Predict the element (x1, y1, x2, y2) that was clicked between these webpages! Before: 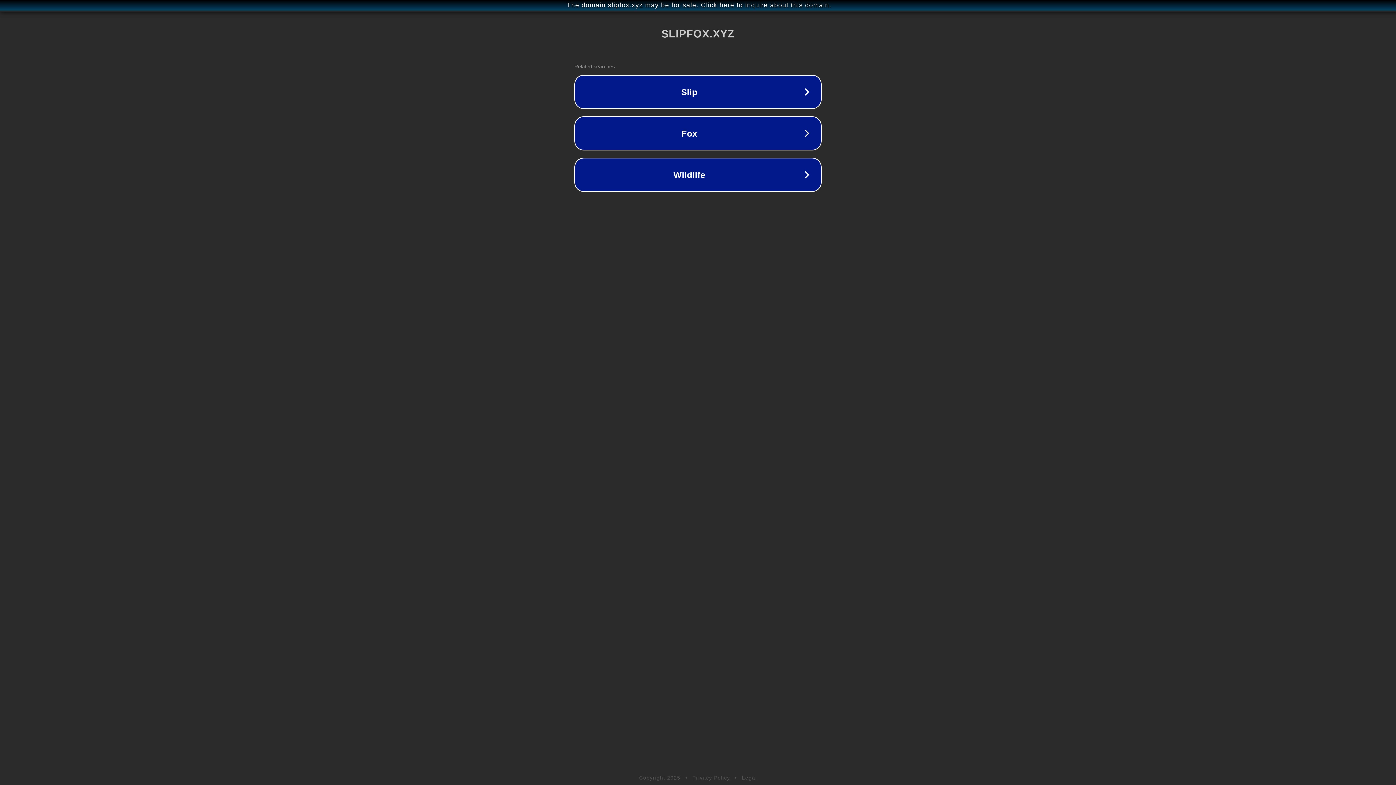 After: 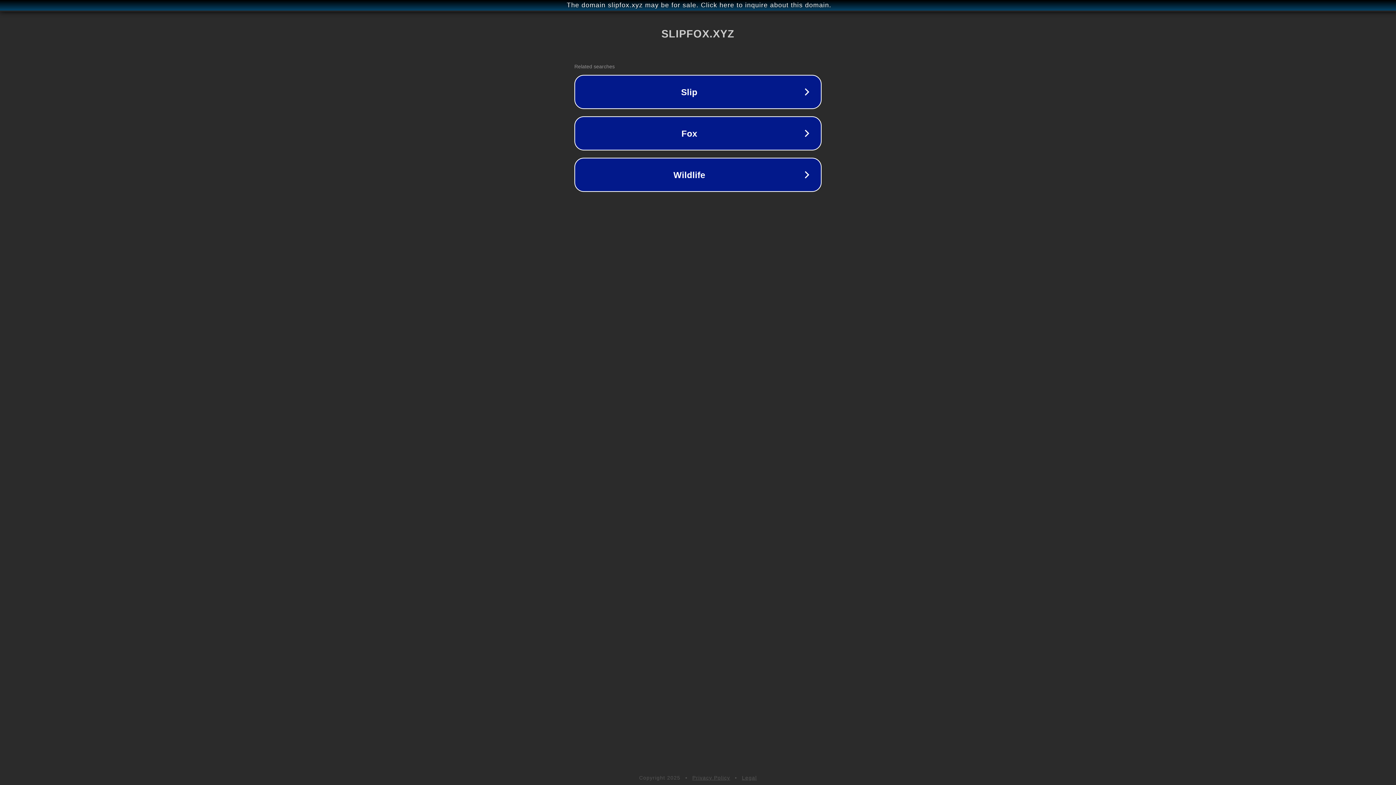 Action: label: Privacy Policy bbox: (692, 775, 730, 781)